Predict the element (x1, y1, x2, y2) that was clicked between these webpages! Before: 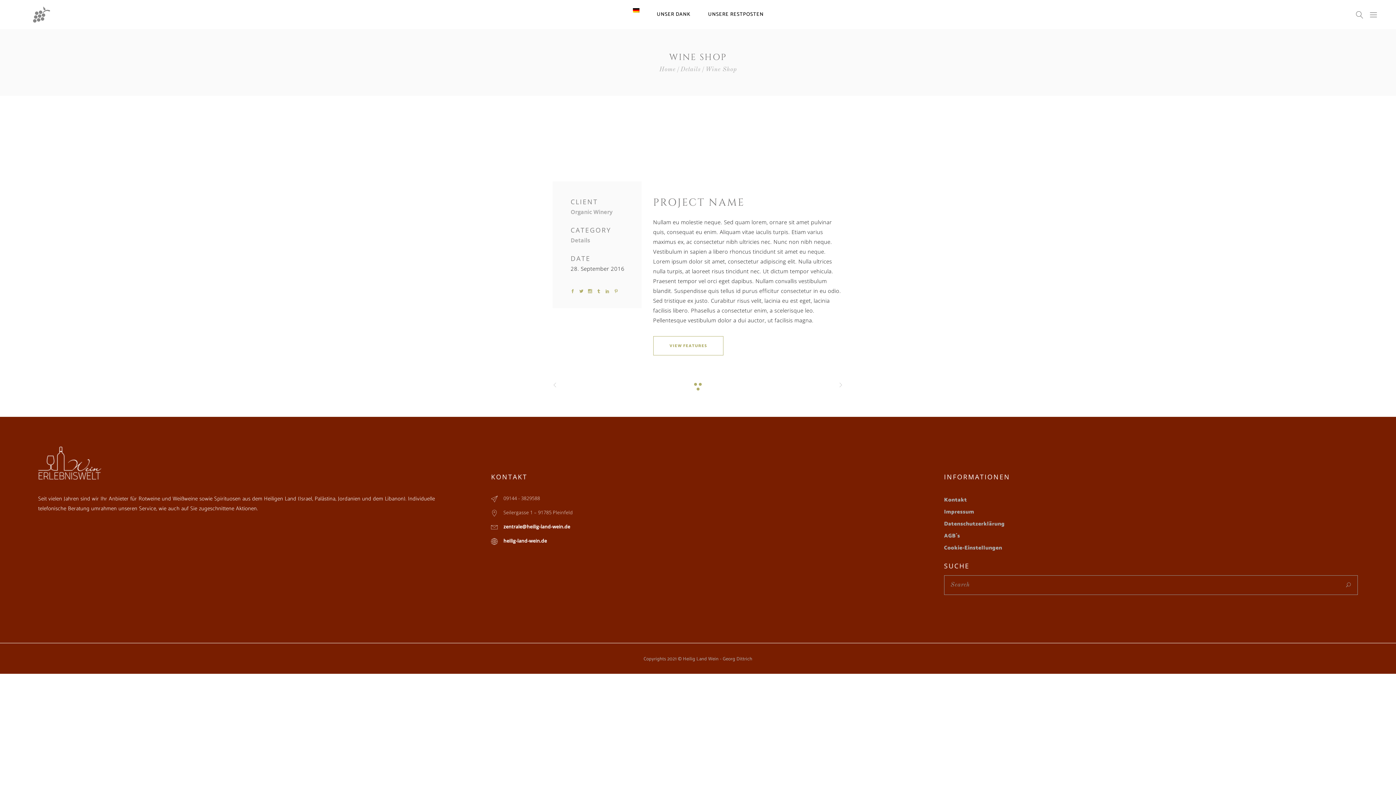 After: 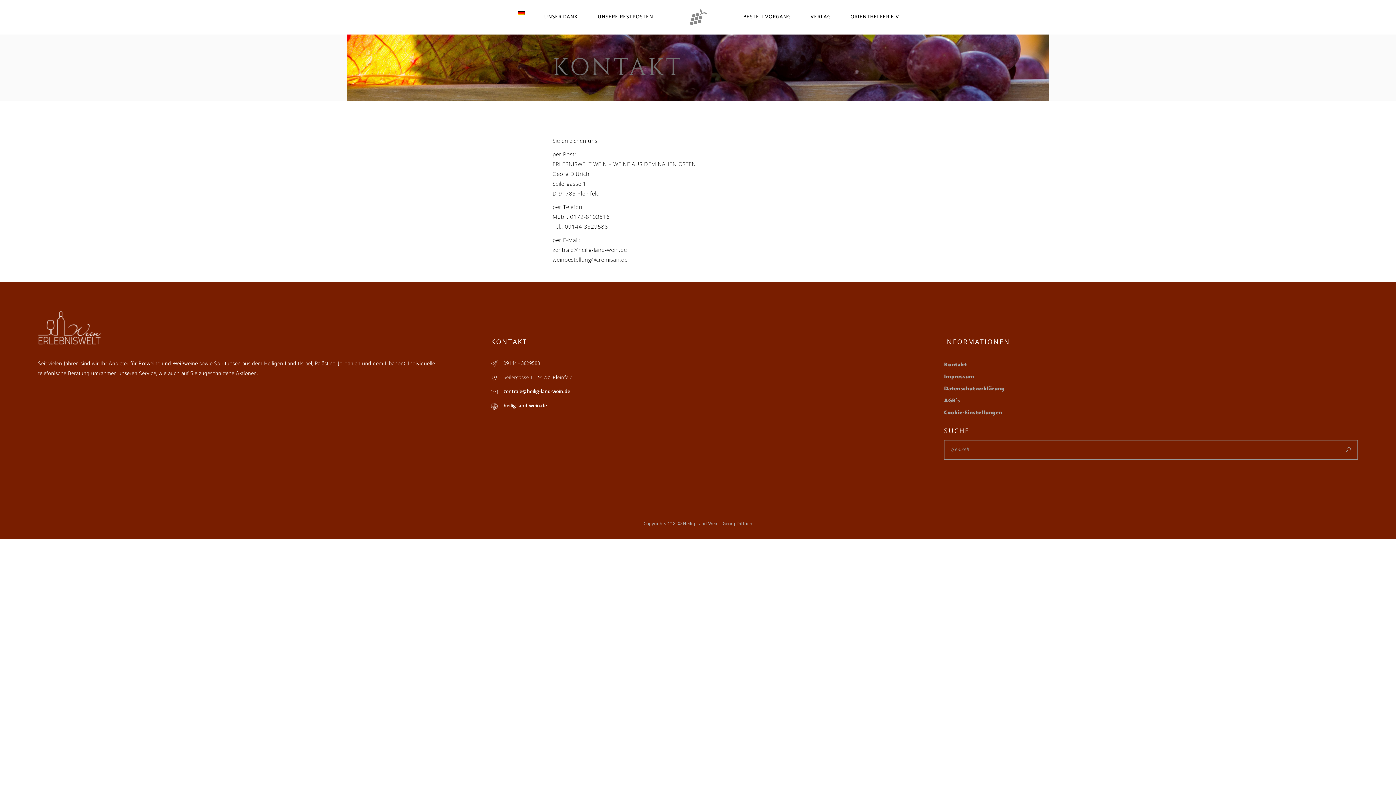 Action: label: Kontakt bbox: (944, 495, 967, 504)